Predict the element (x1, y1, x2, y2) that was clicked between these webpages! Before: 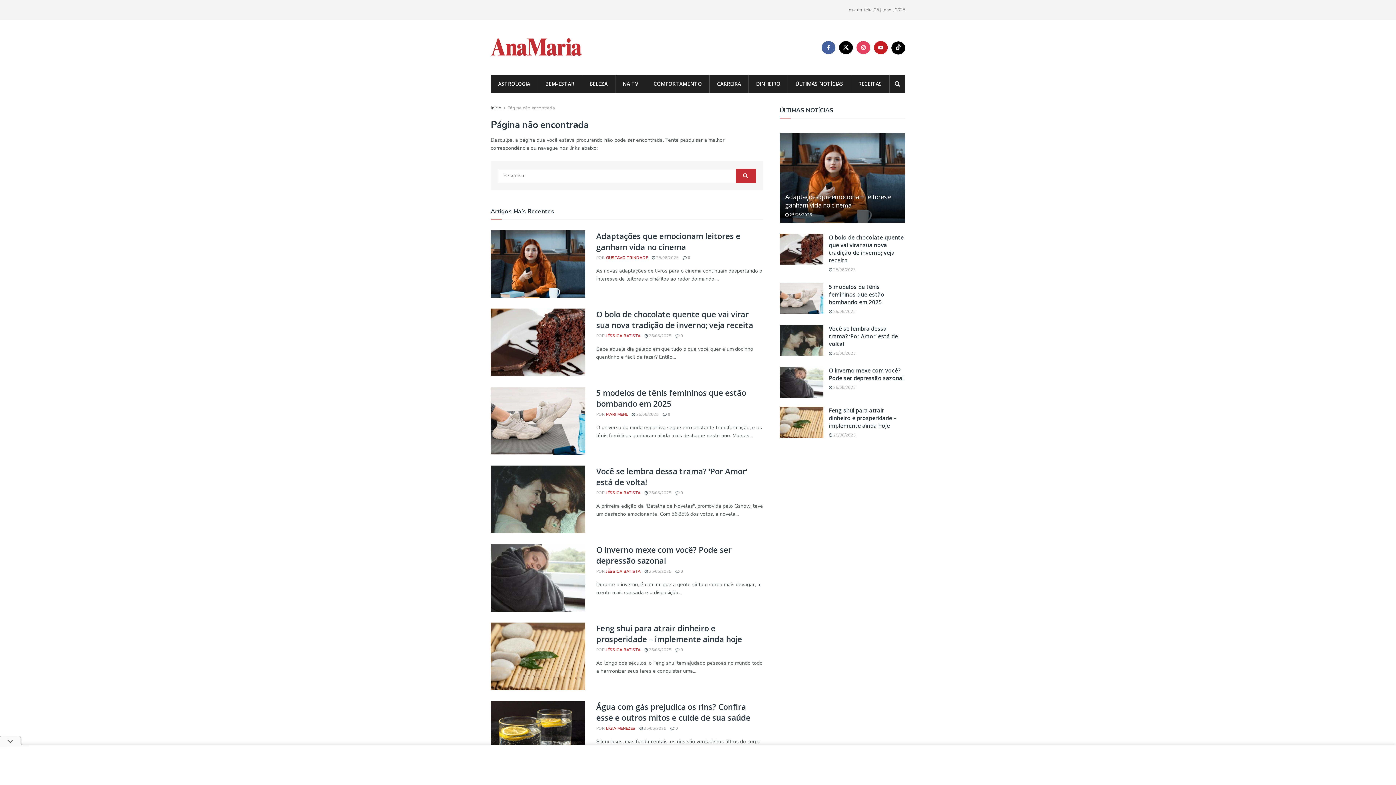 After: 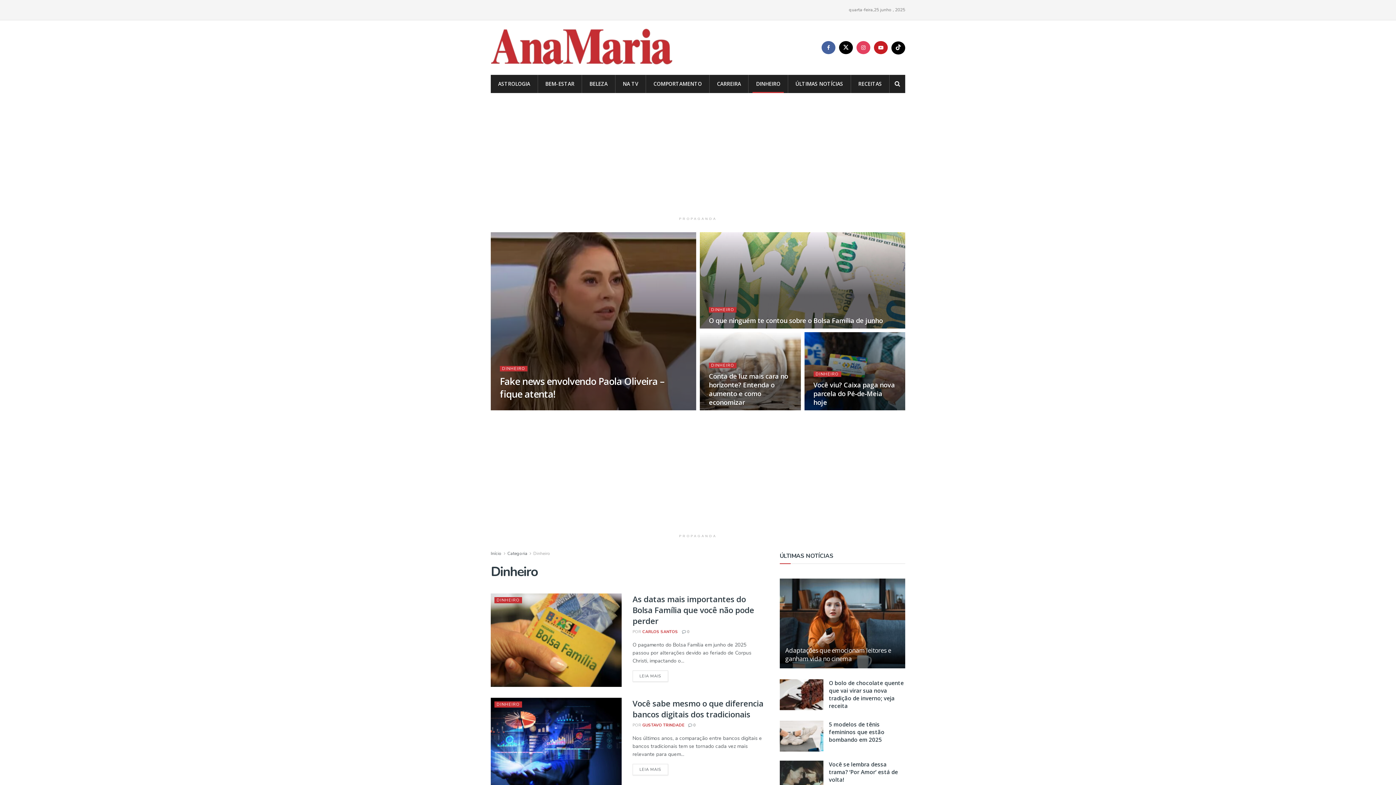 Action: label: DINHEIRO bbox: (748, 74, 787, 93)